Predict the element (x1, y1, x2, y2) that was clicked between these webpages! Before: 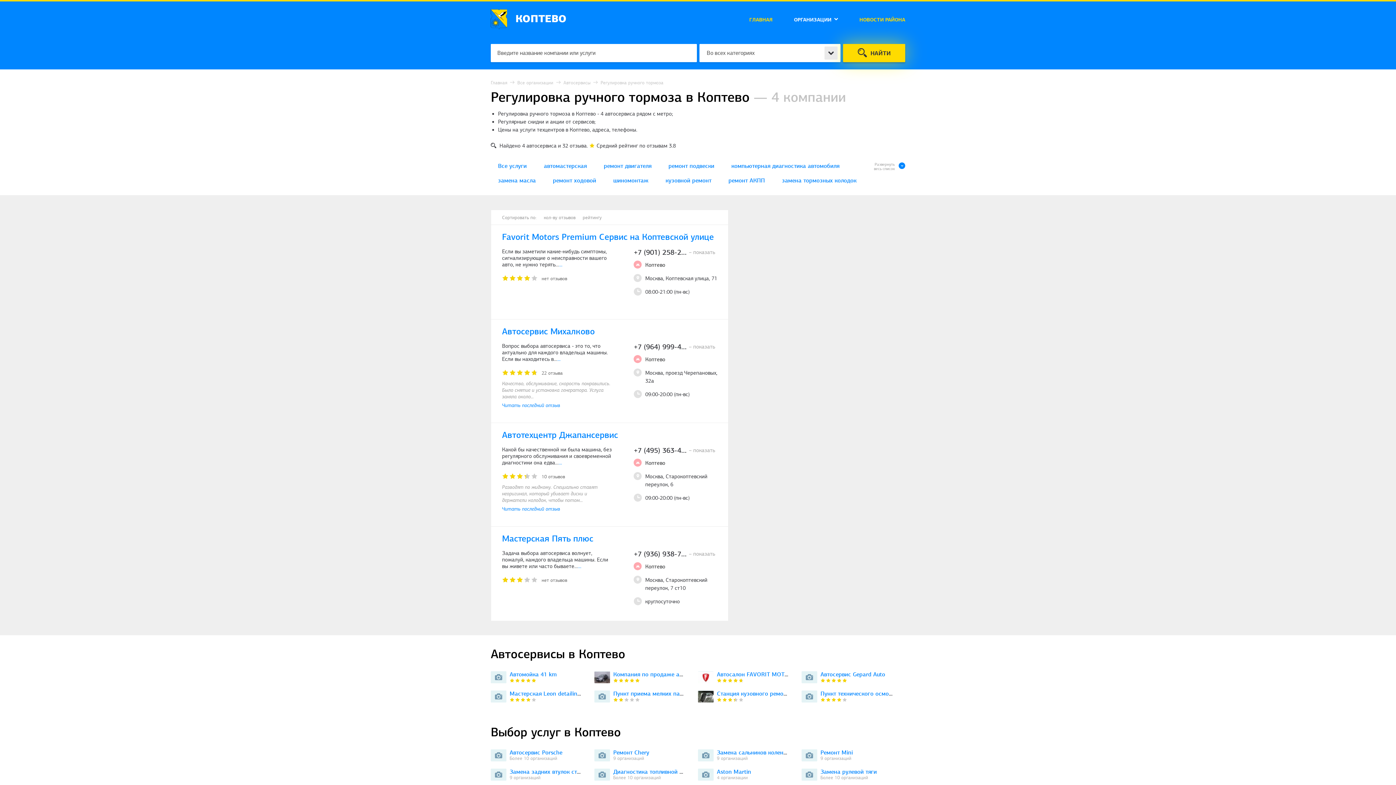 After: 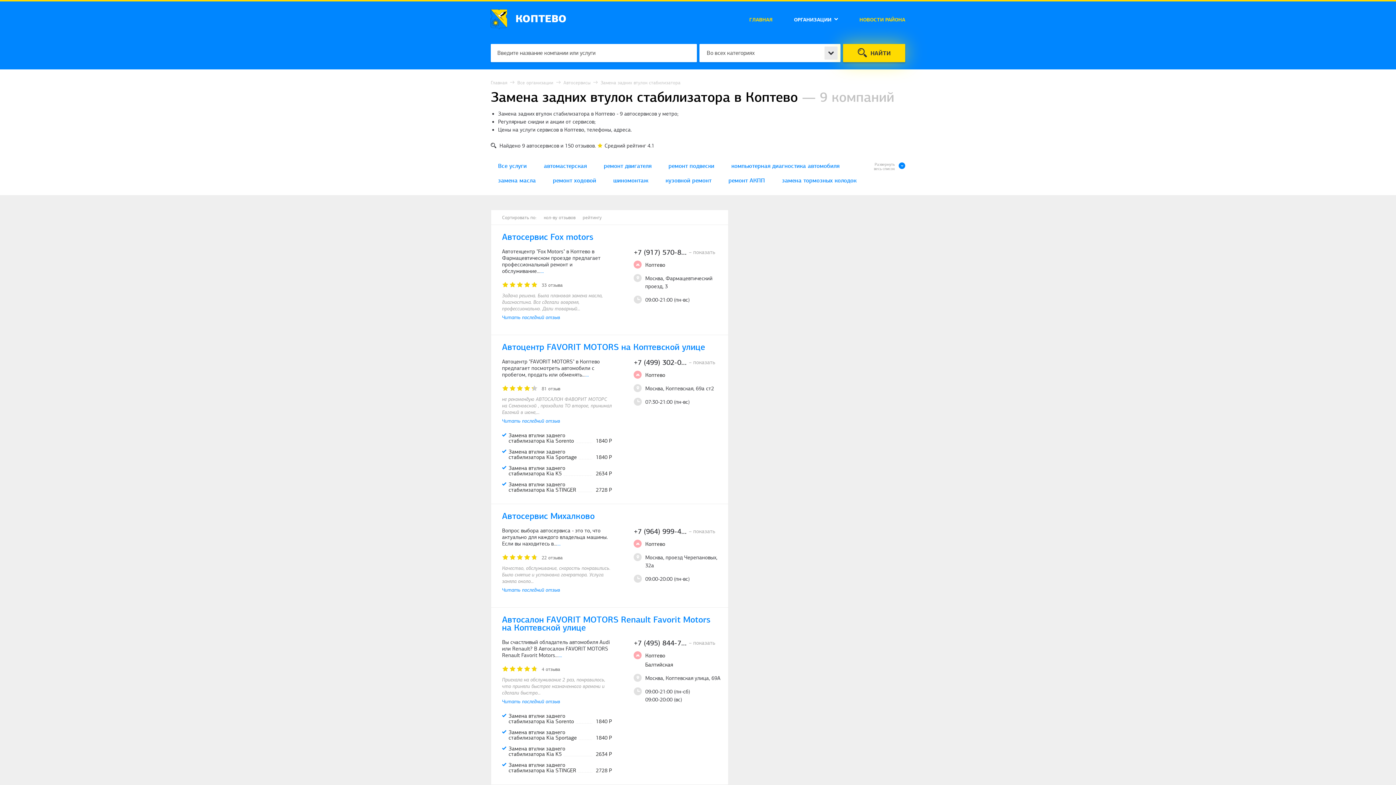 Action: bbox: (509, 768, 611, 775) label: Замена задних втулок стабилизатора